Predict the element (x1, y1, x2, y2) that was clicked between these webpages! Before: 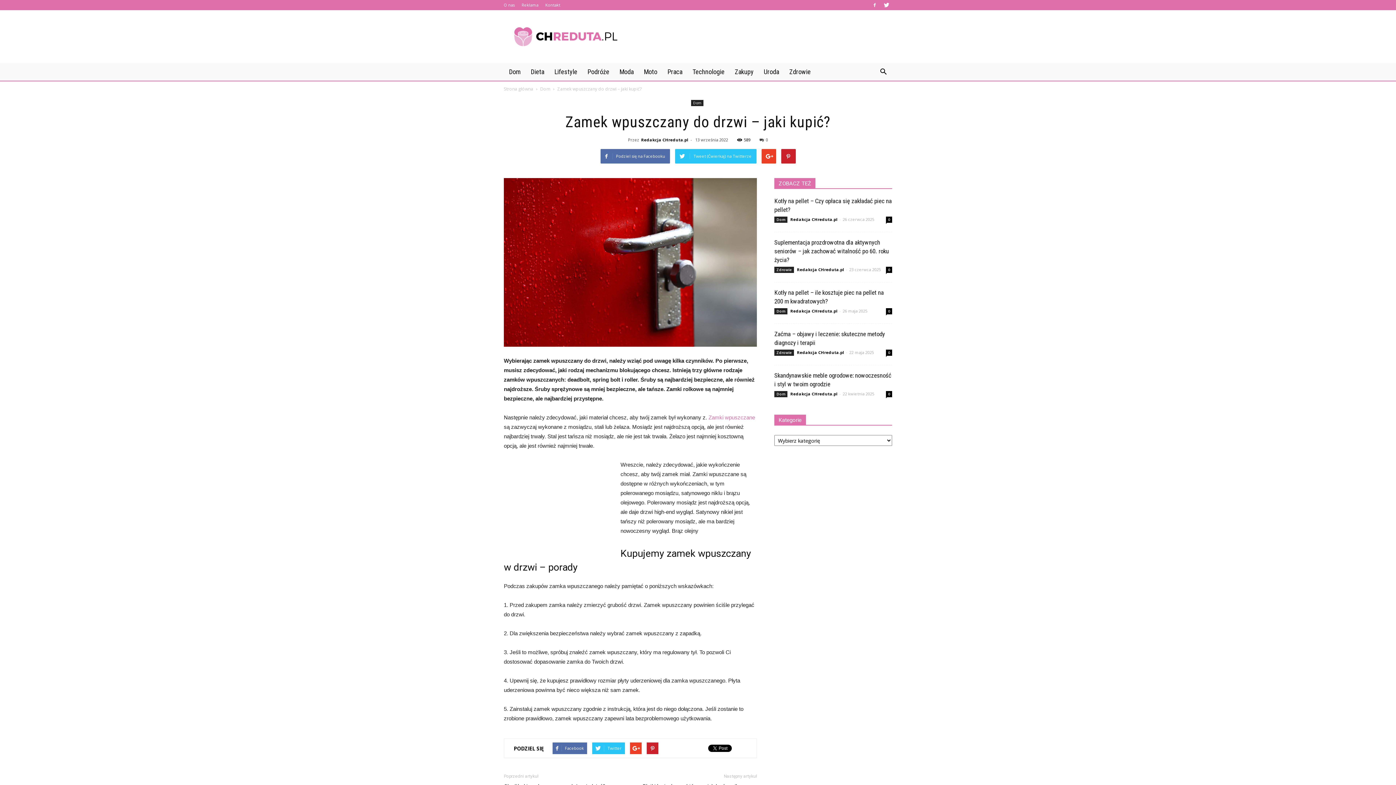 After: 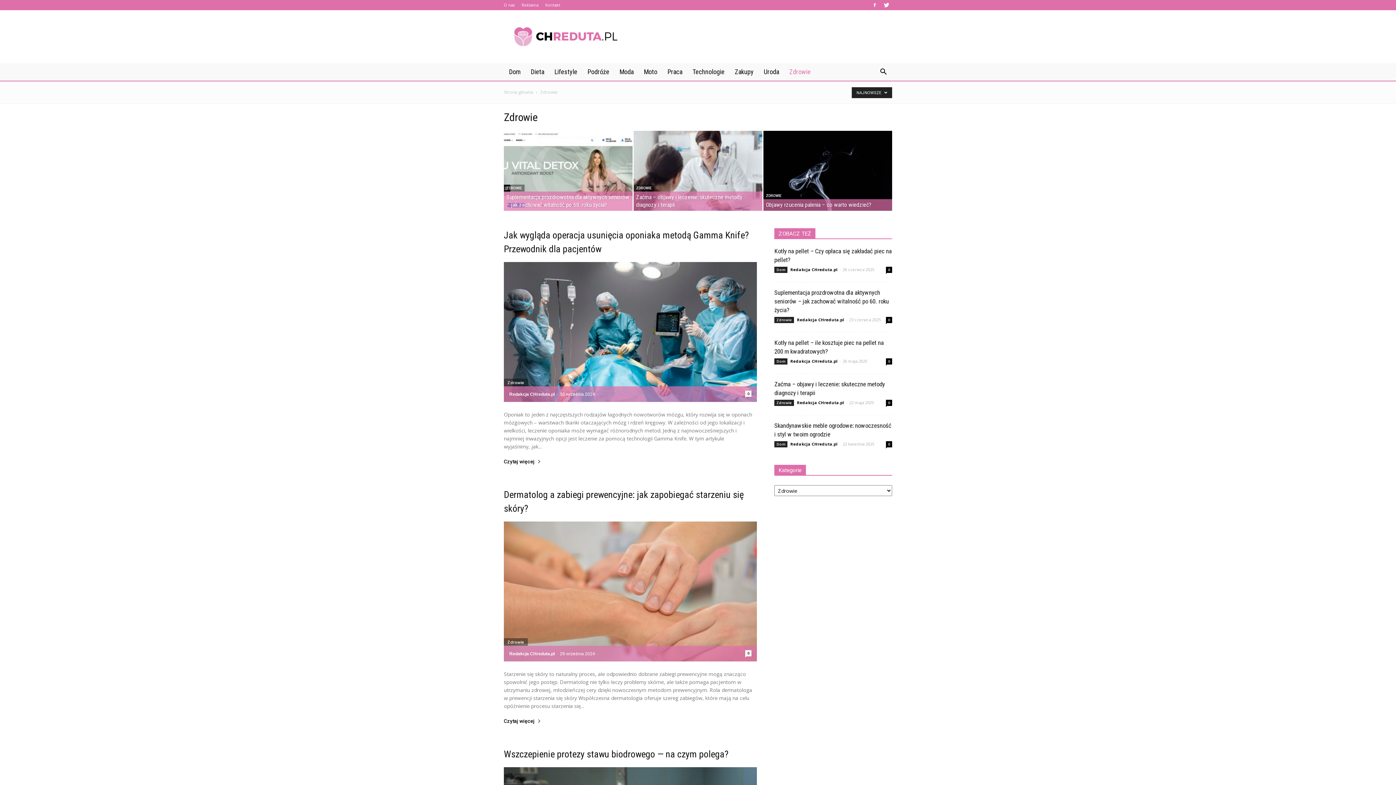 Action: bbox: (774, 349, 794, 356) label: Zdrowie